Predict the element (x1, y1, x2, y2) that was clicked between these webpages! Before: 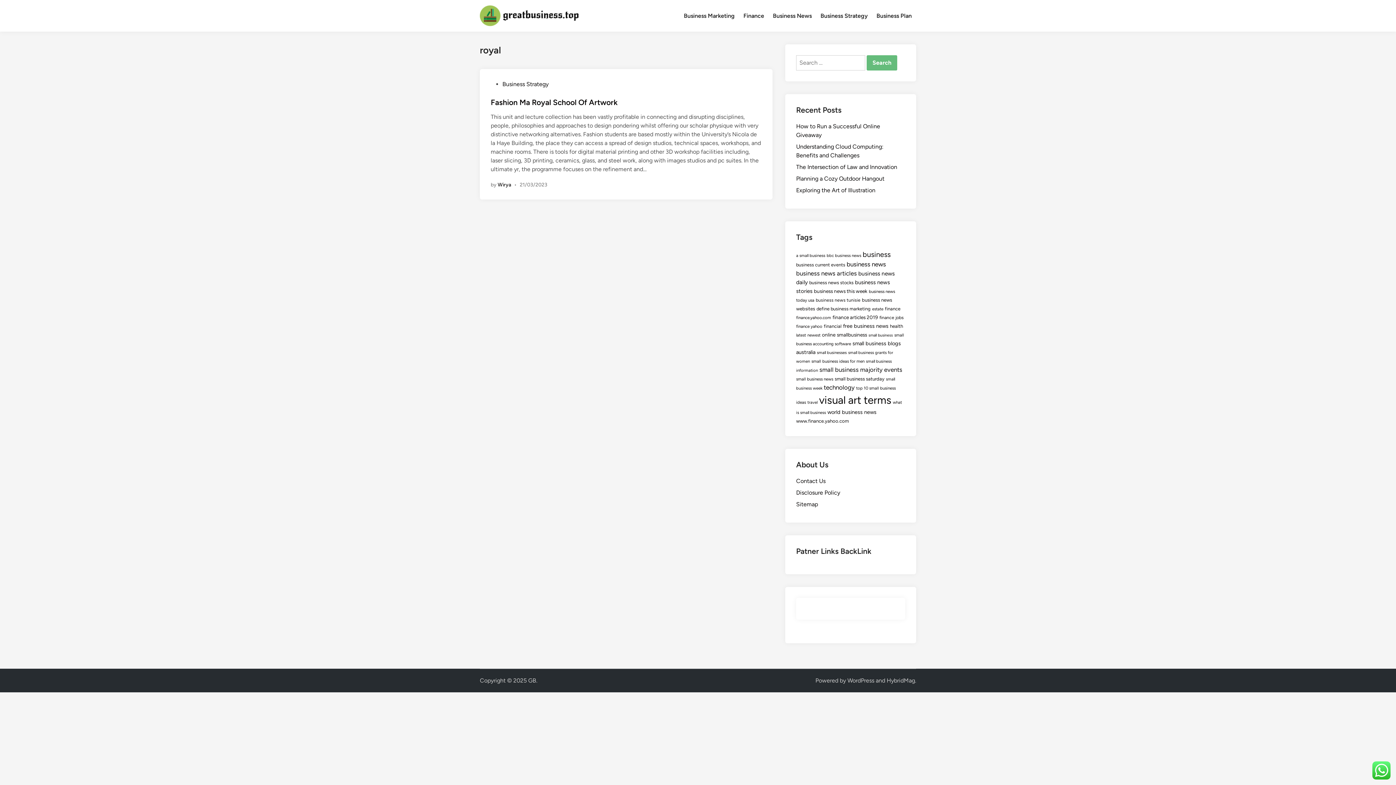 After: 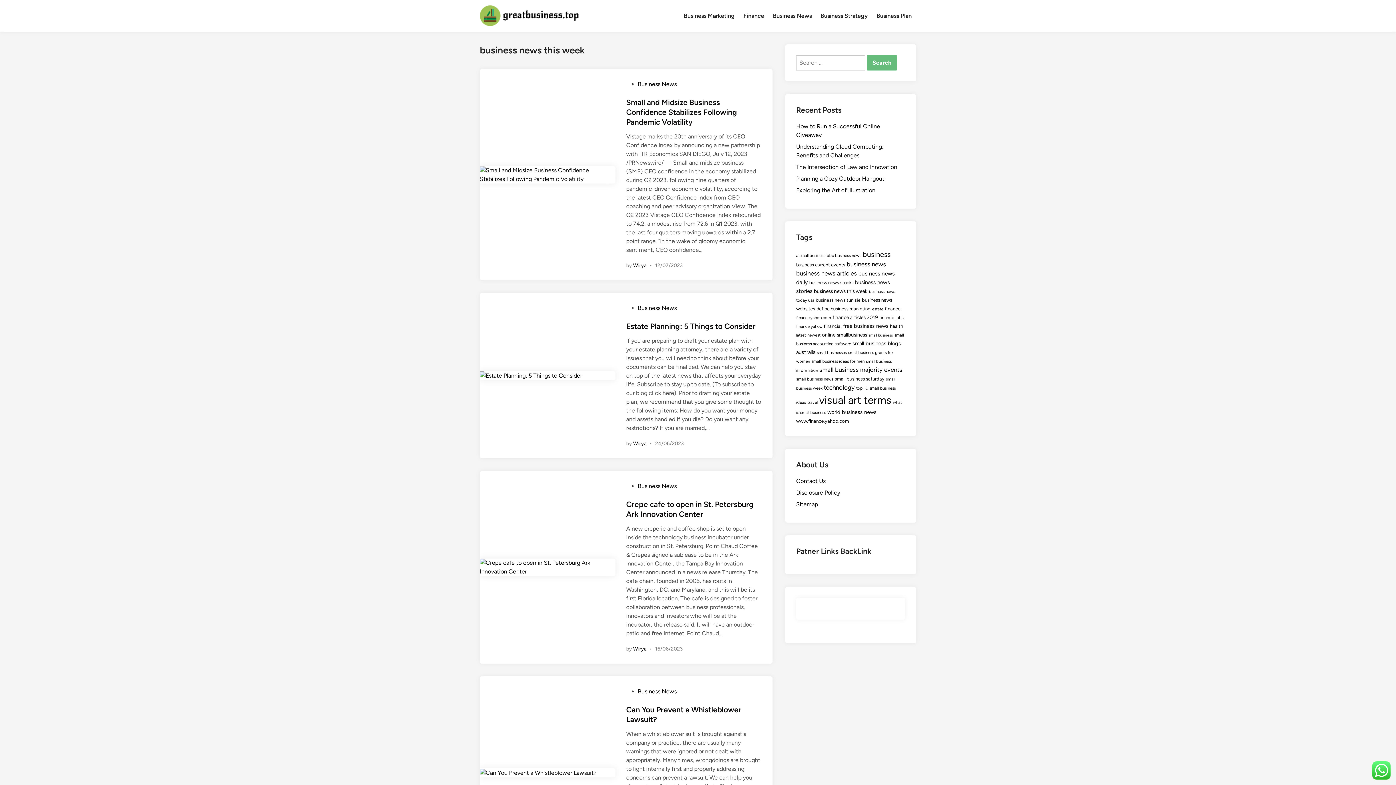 Action: bbox: (814, 288, 867, 294) label: business news this week (29 items)